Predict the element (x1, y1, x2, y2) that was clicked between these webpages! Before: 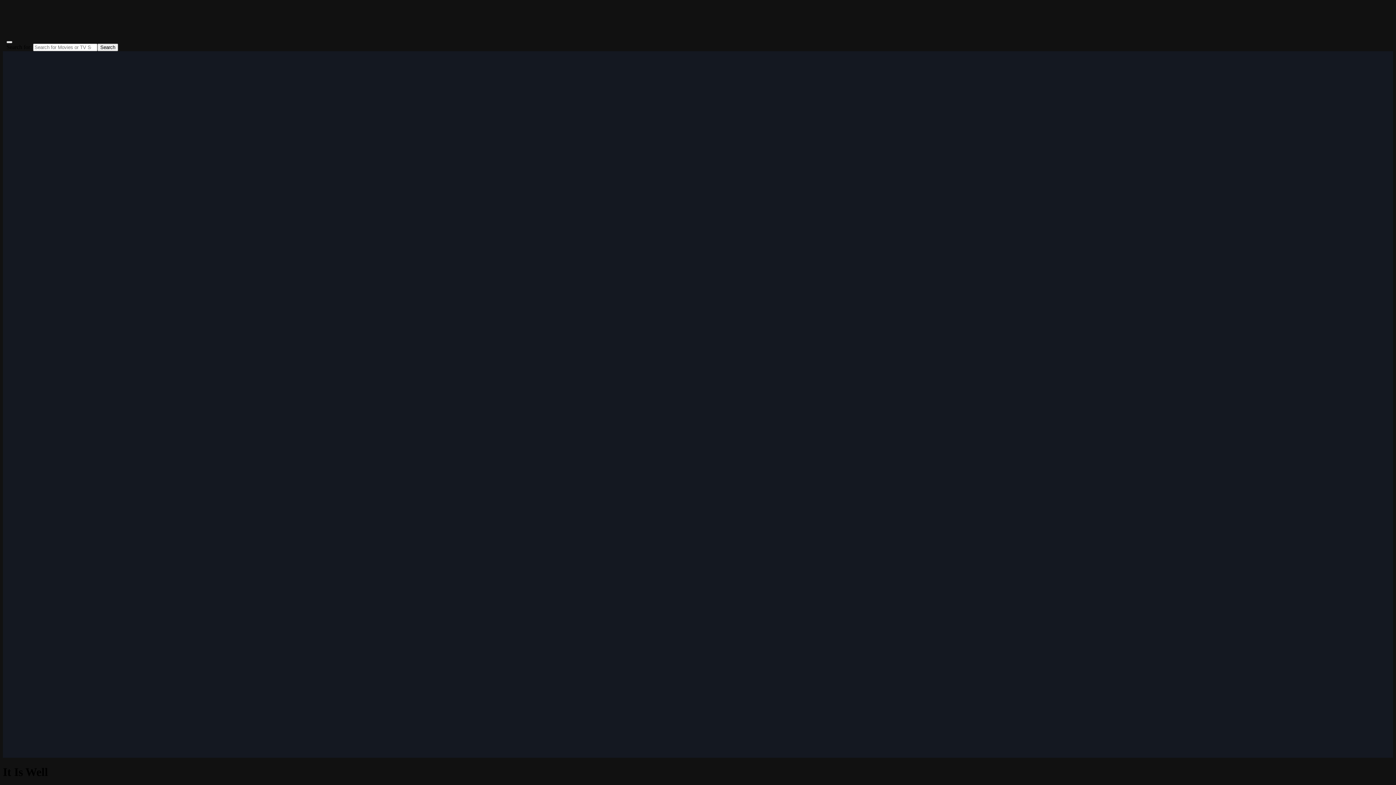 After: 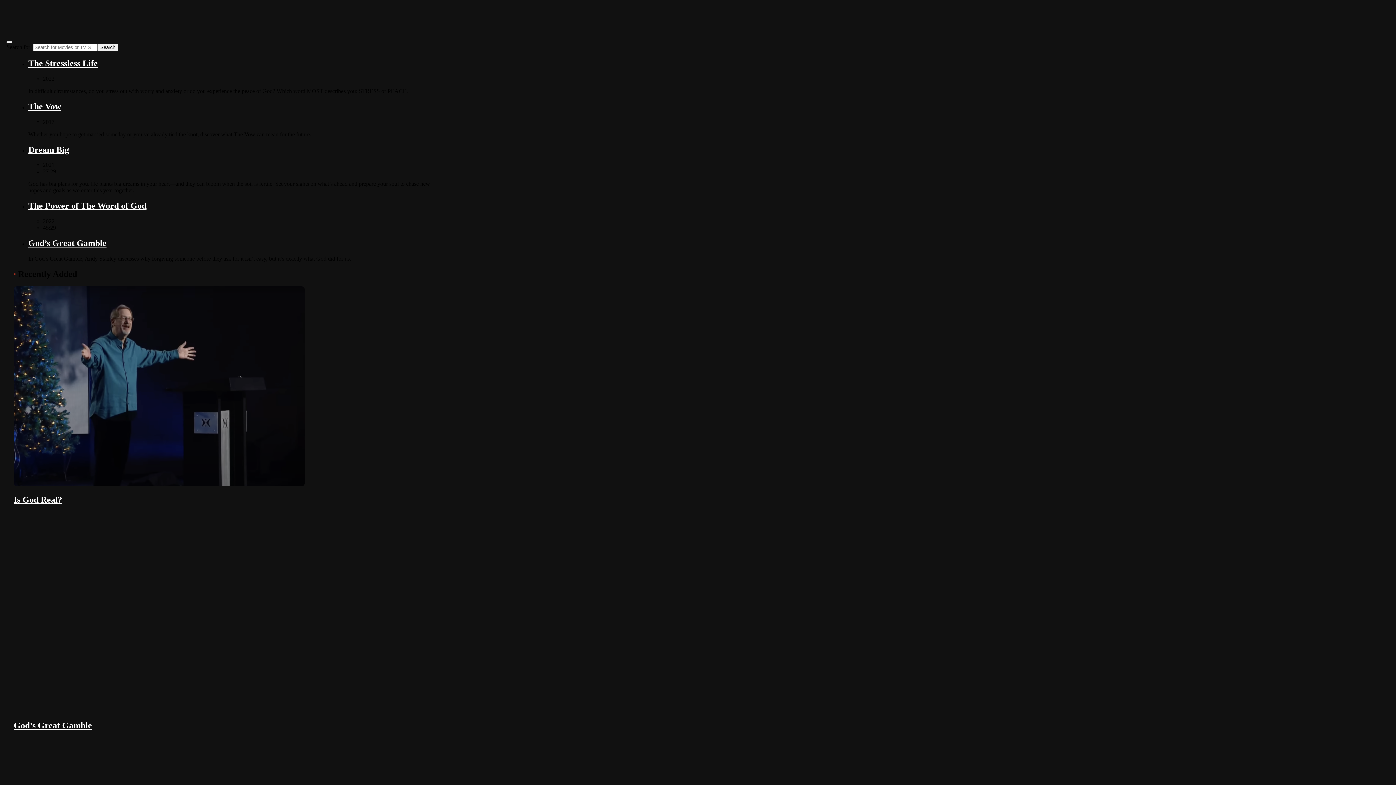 Action: bbox: (6, 30, 39, 36)